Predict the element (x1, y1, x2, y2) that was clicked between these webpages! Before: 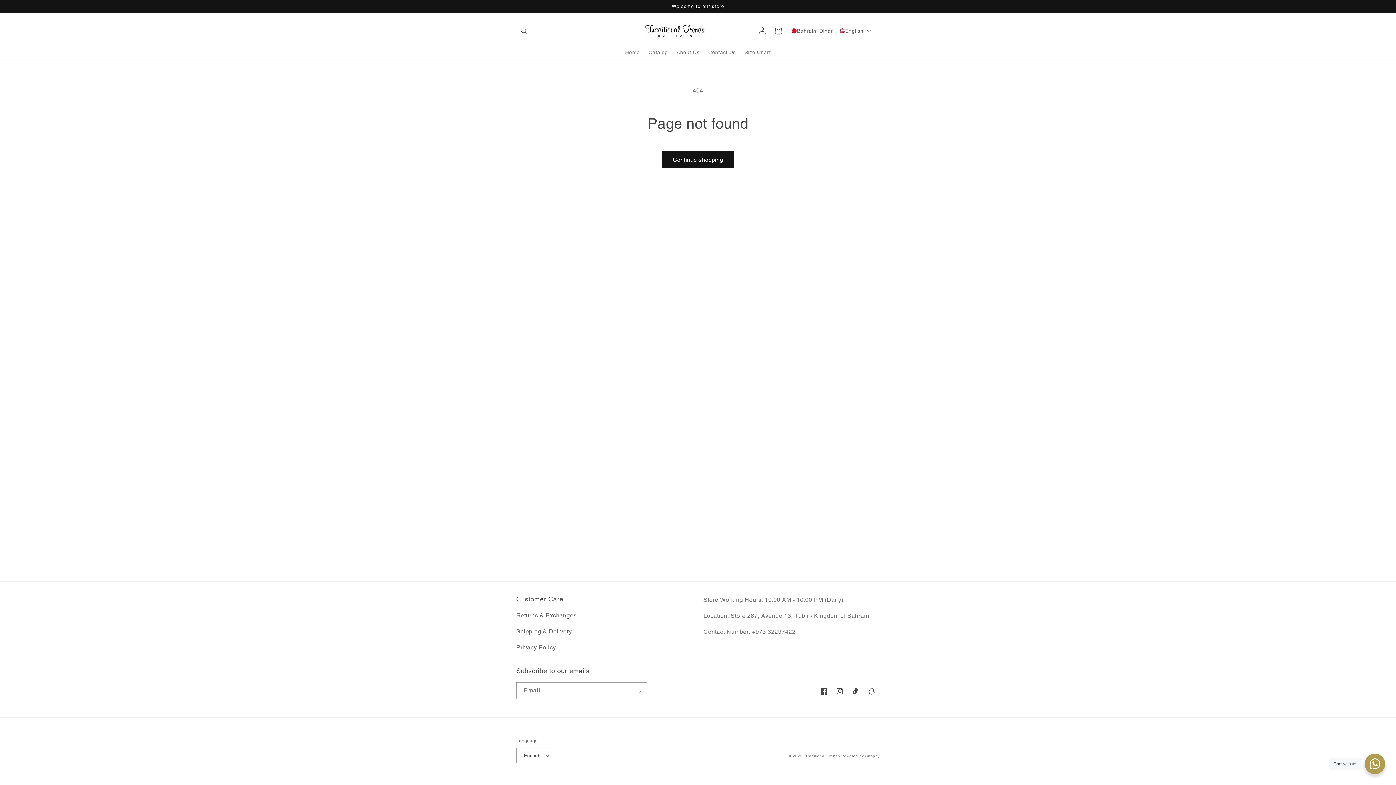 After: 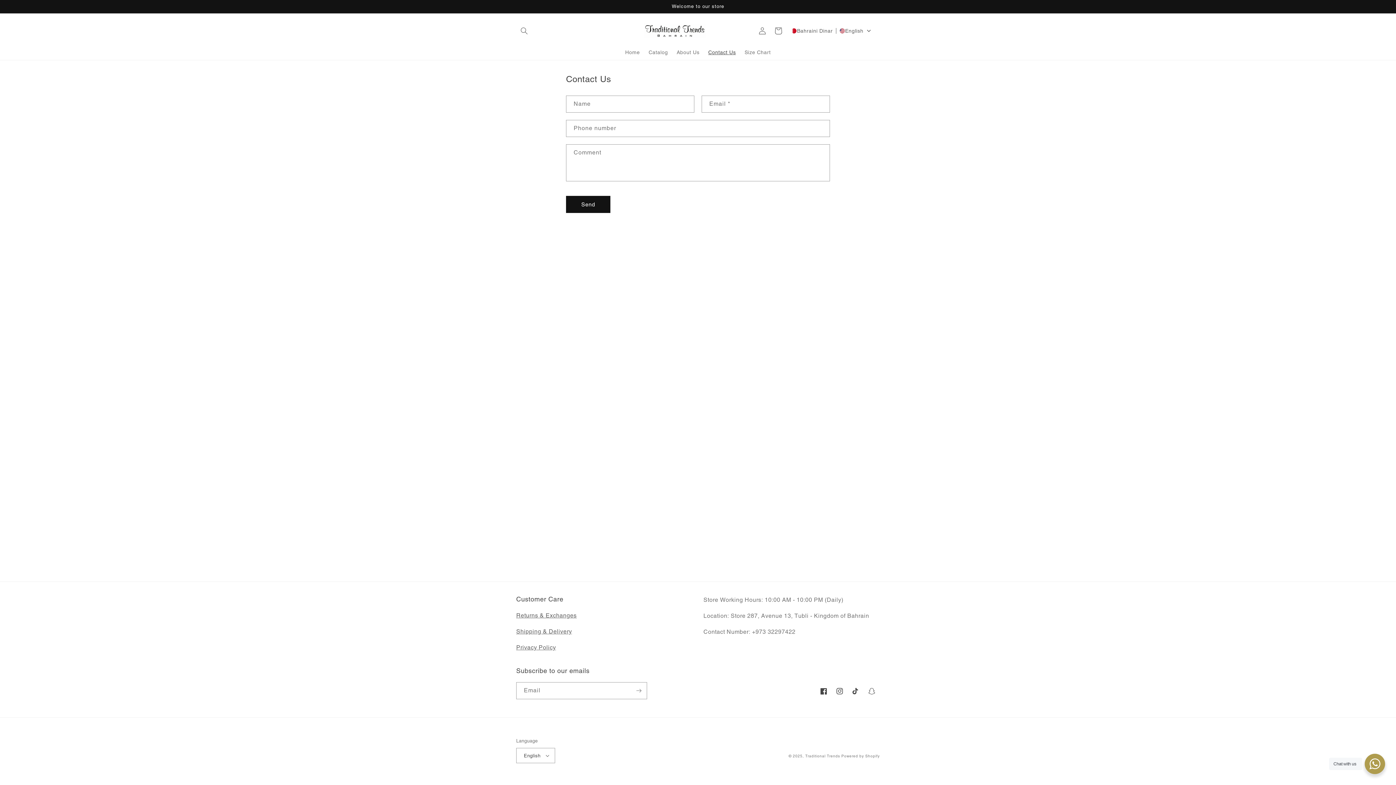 Action: label: Contact Us bbox: (704, 44, 740, 60)